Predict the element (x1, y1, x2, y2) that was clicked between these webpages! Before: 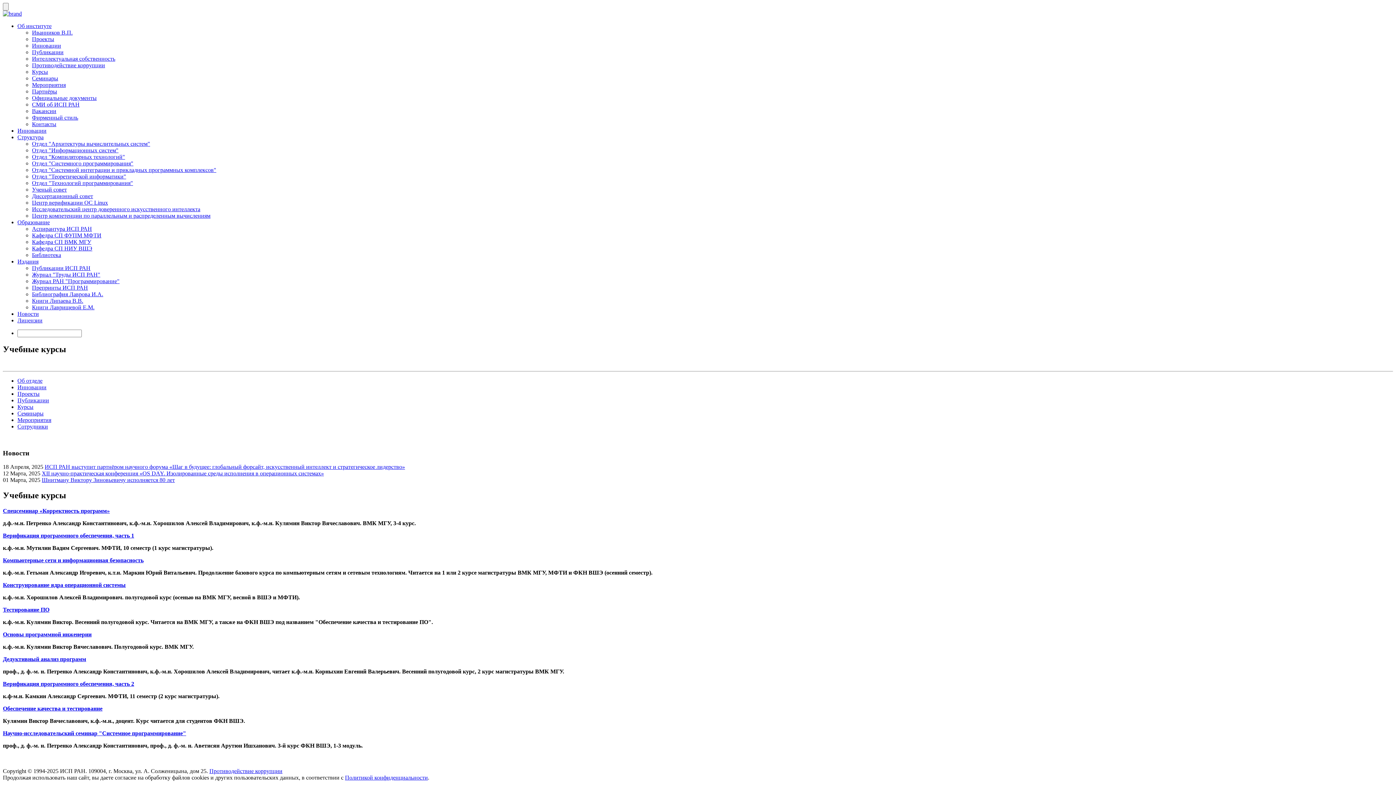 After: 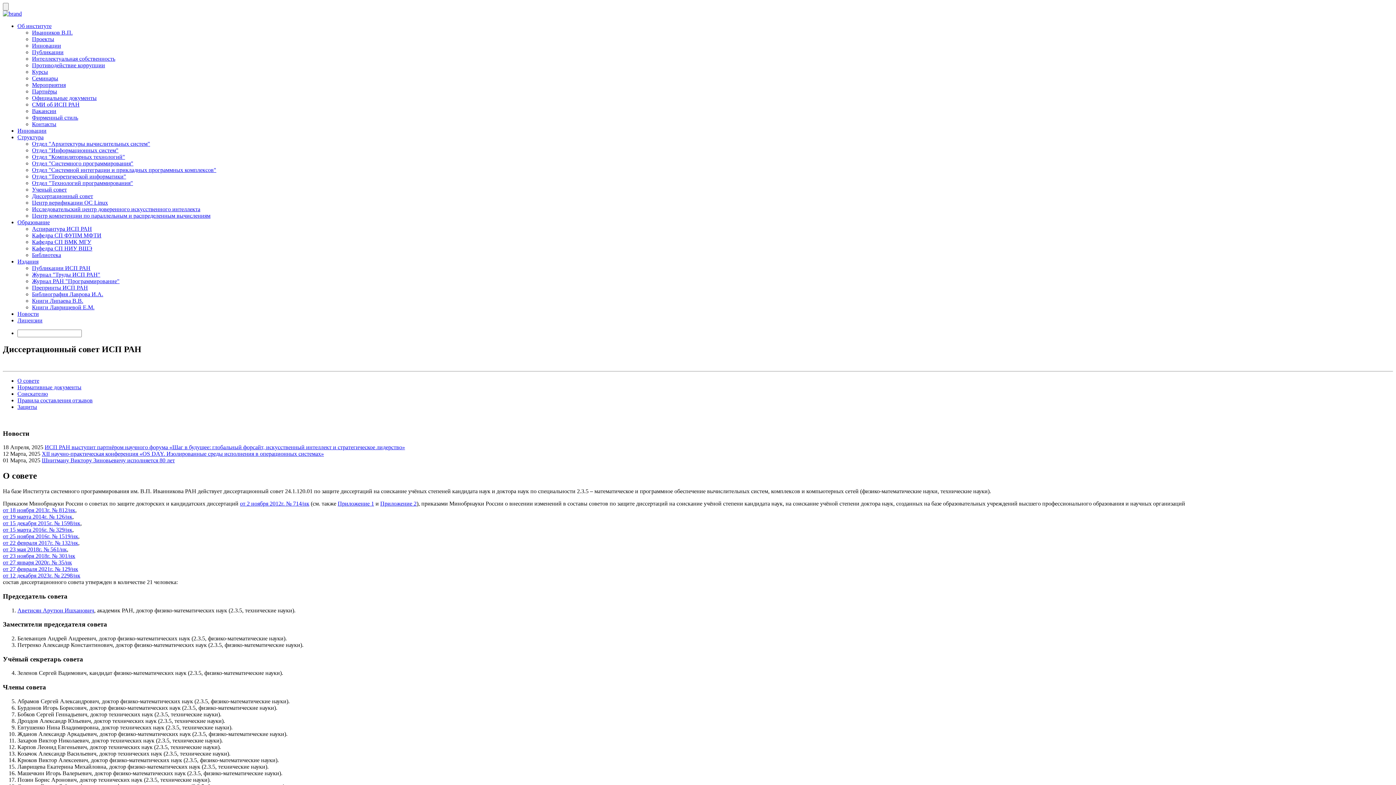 Action: bbox: (32, 193, 93, 199) label: Диссертационный совет